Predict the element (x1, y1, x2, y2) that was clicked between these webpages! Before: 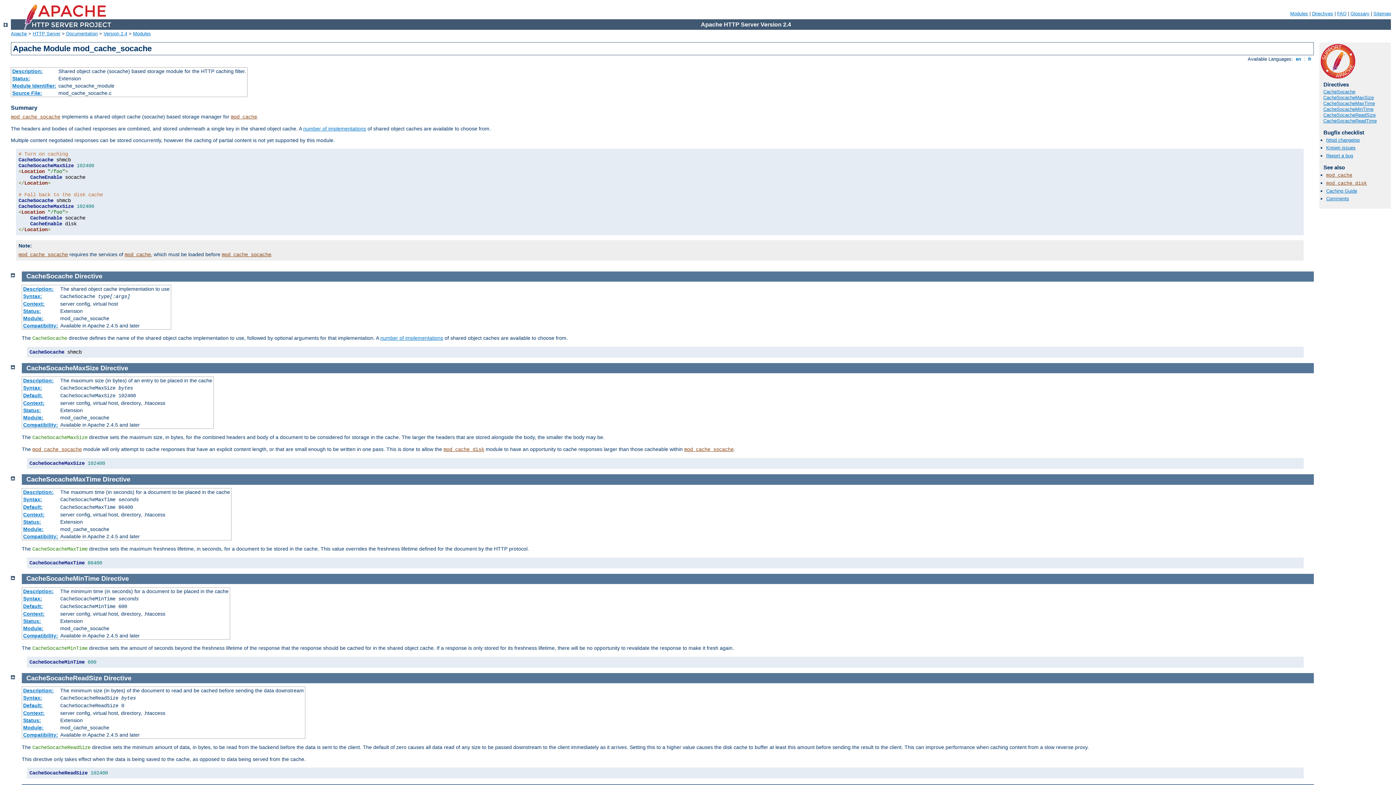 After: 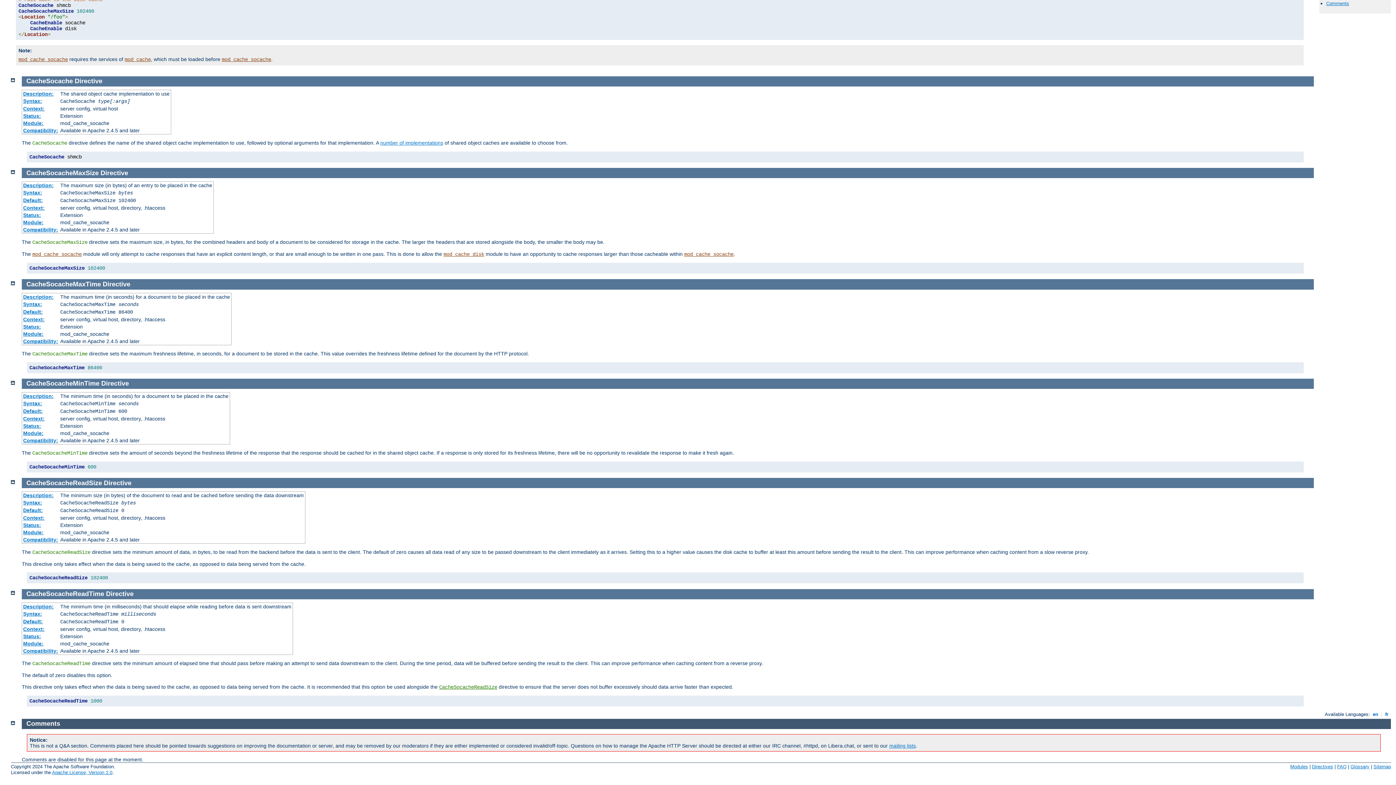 Action: bbox: (1323, 106, 1373, 112) label: CacheSocacheMinTime